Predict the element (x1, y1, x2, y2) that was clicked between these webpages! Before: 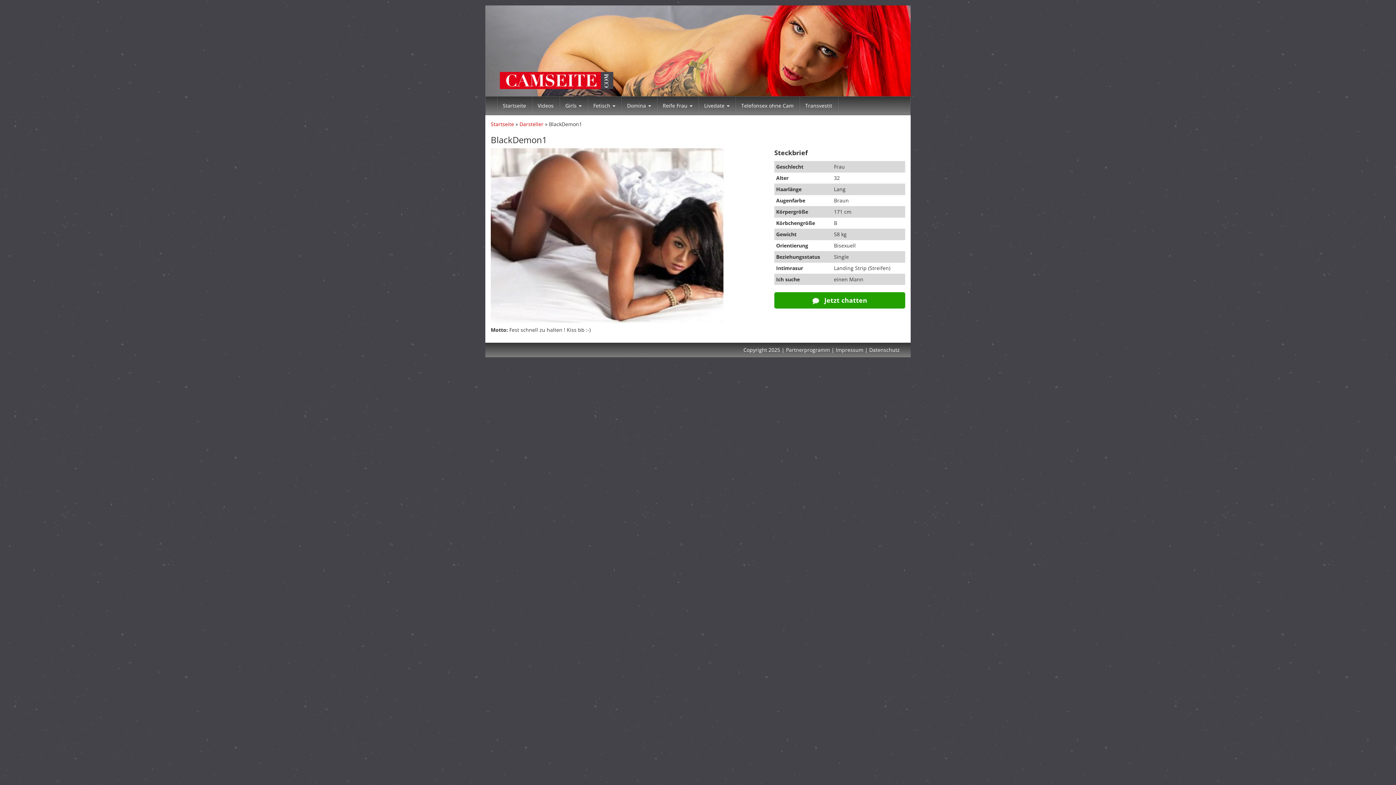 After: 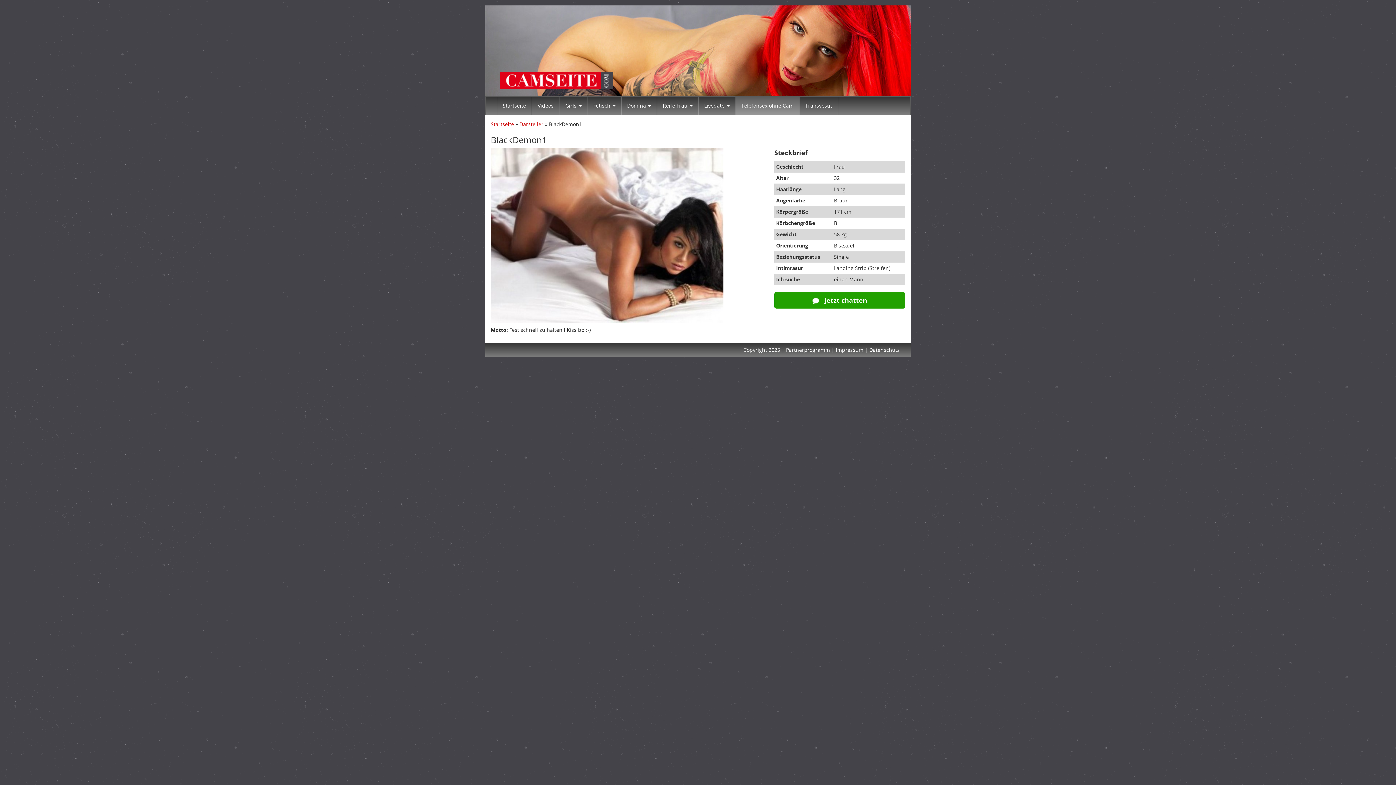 Action: bbox: (736, 96, 799, 114) label: Telefonsex ohne Cam